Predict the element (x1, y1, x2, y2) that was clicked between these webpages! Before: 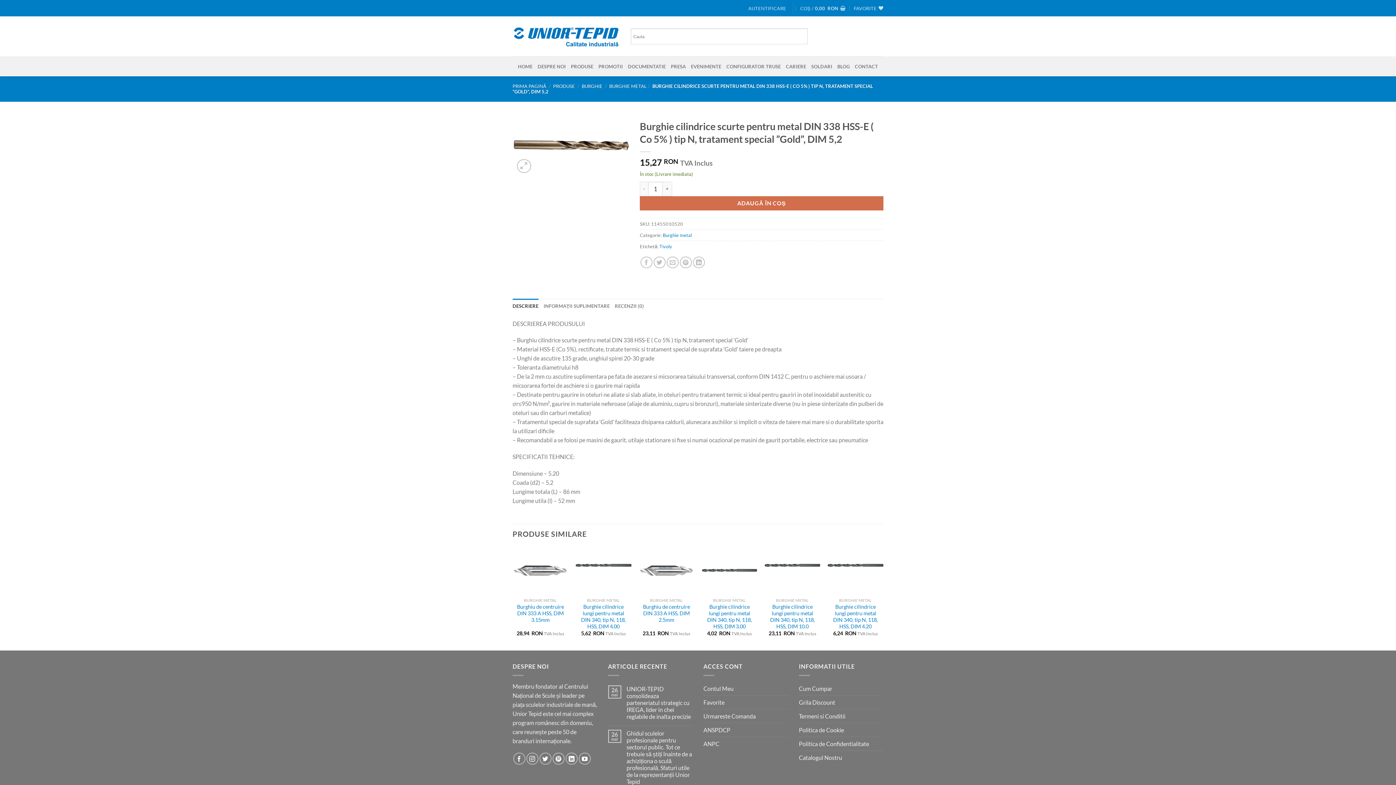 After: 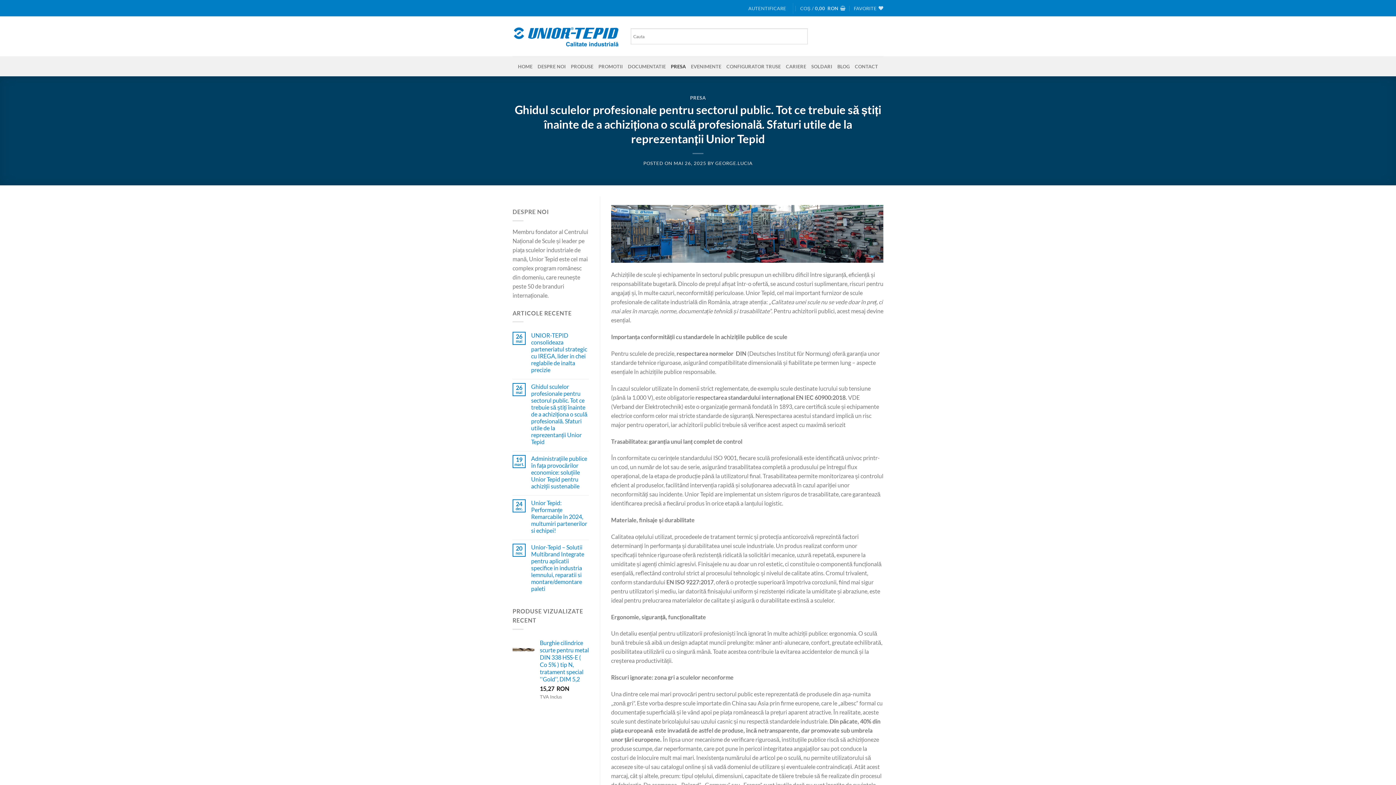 Action: label: Ghidul sculelor profesionale pentru sectorul public. Tot ce trebuie să știți înainte de a achiziționa o sculă profesională. Sfaturi utile de la reprezentanții Unior Tepid bbox: (626, 730, 692, 785)